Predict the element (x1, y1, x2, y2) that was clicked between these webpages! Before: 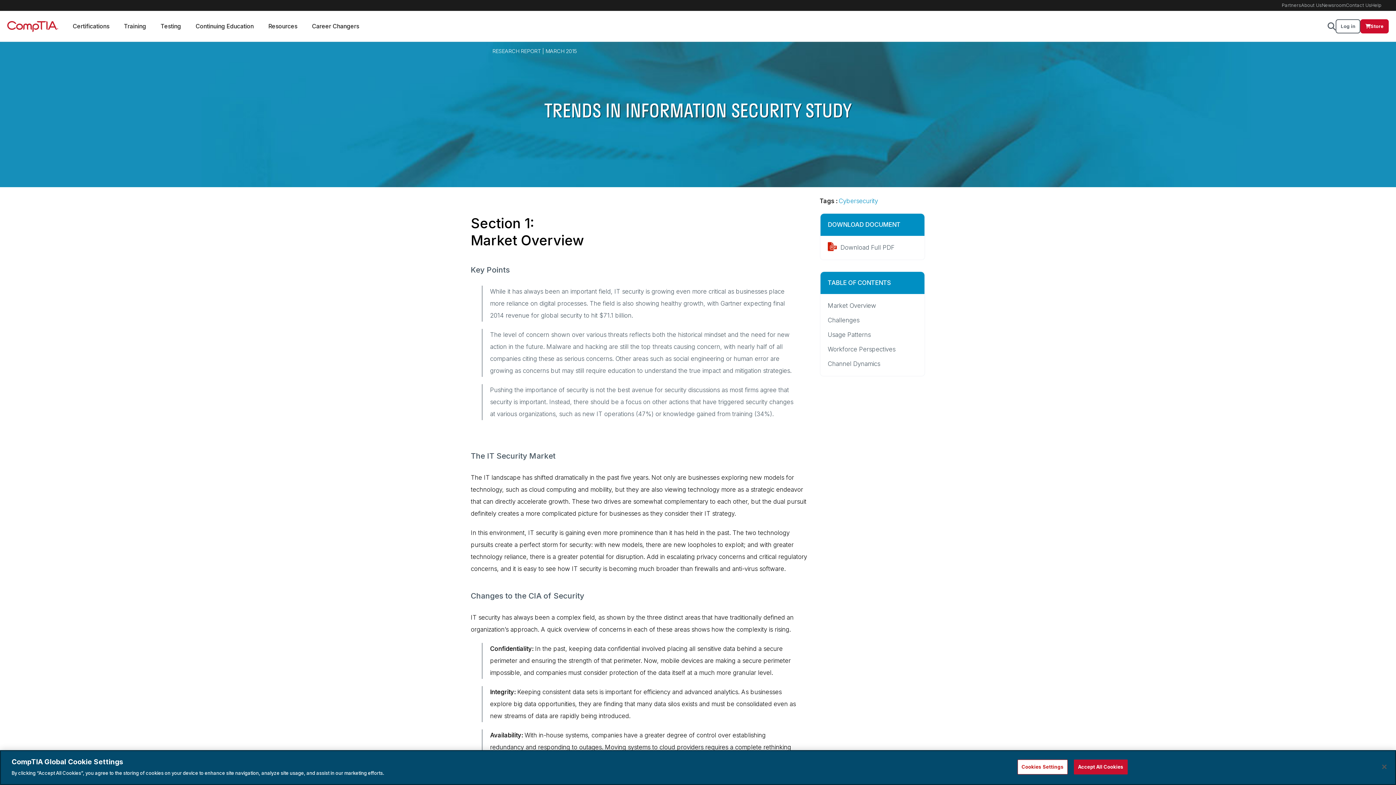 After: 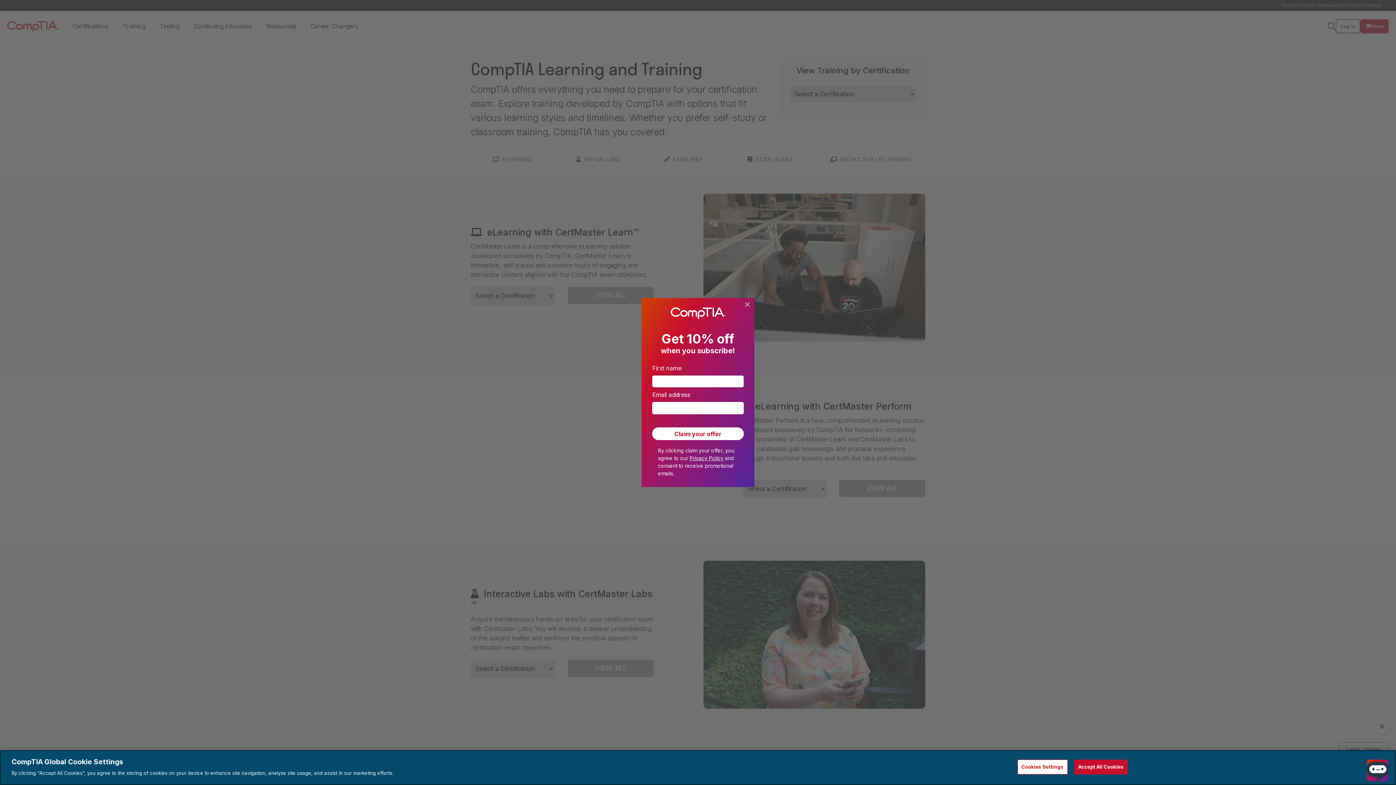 Action: bbox: (116, 10, 153, 41) label: Training